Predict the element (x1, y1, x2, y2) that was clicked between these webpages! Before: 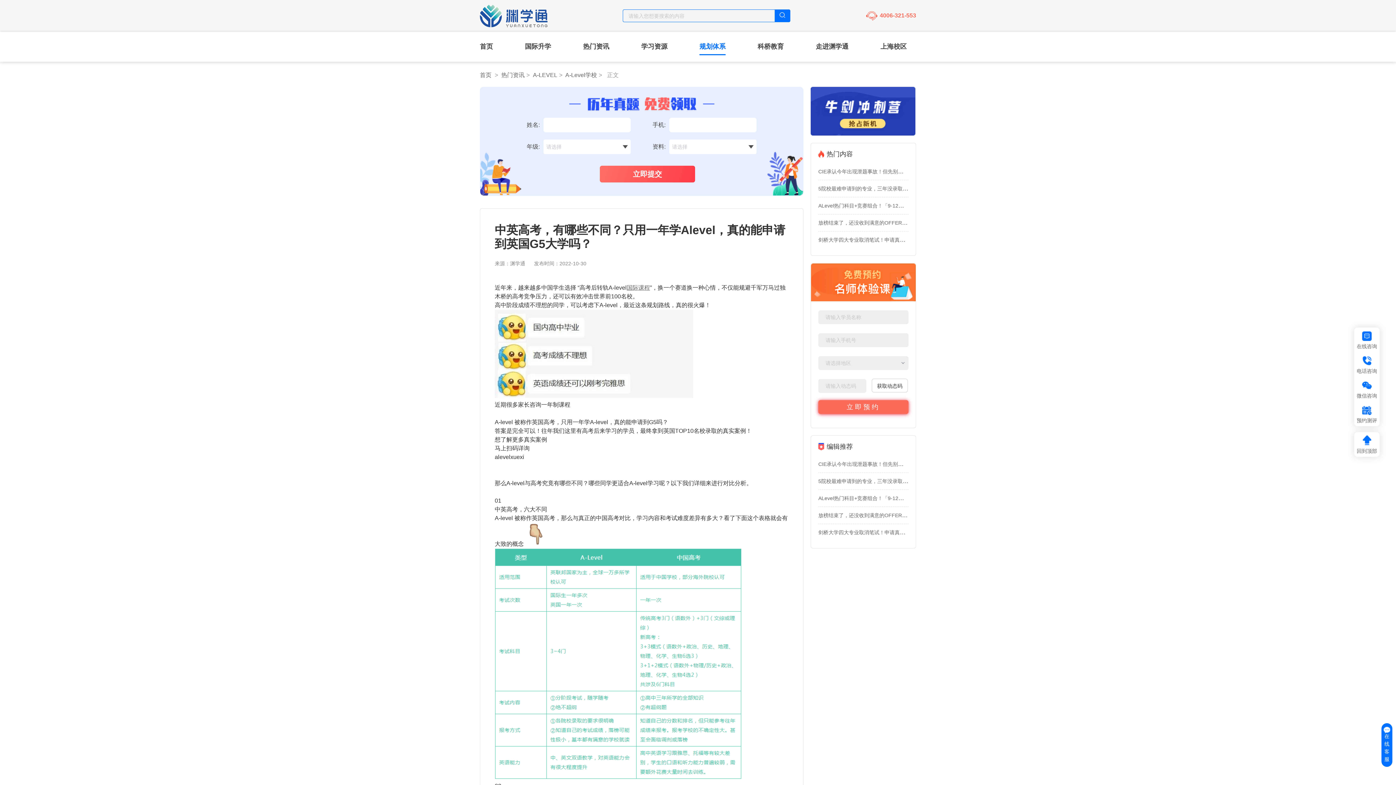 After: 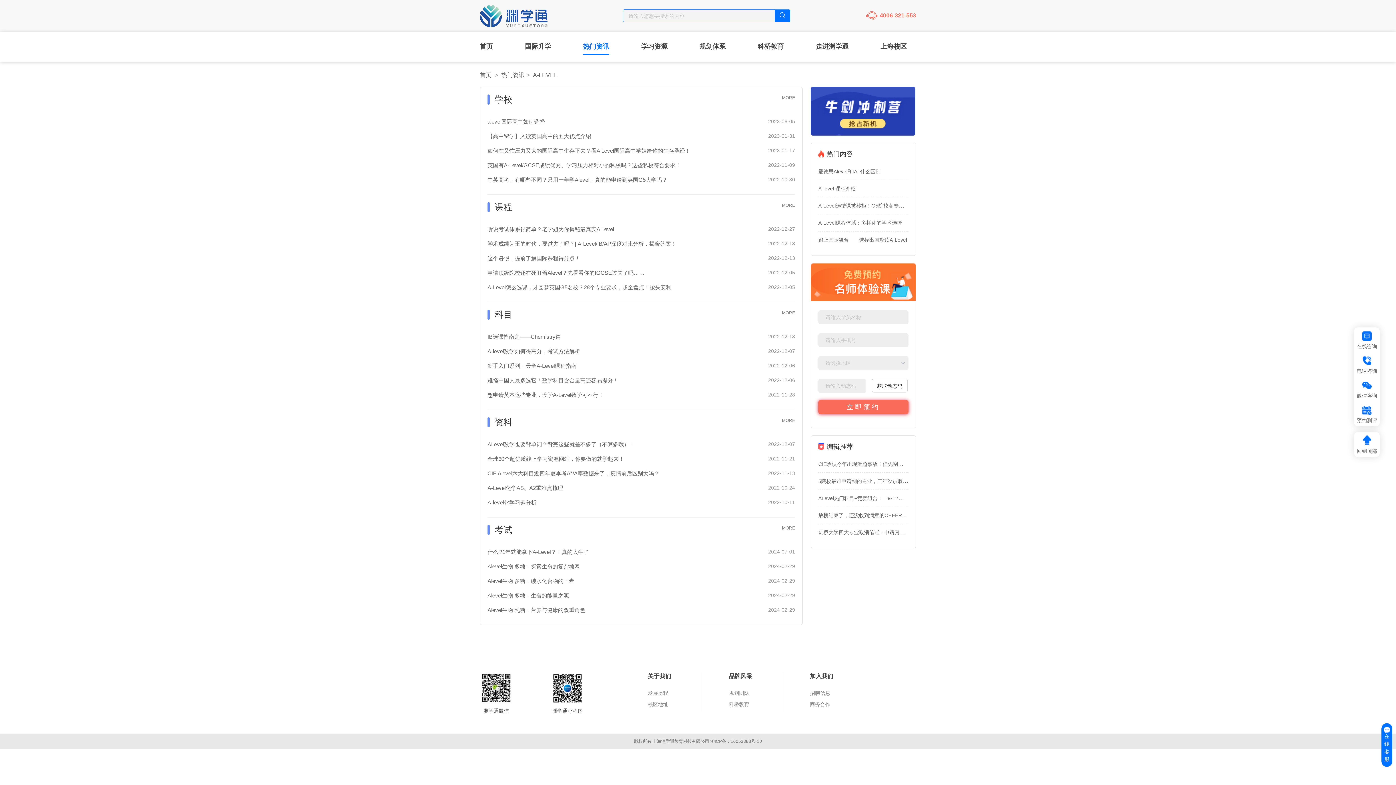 Action: bbox: (533, 72, 557, 78) label: A-LEVEL